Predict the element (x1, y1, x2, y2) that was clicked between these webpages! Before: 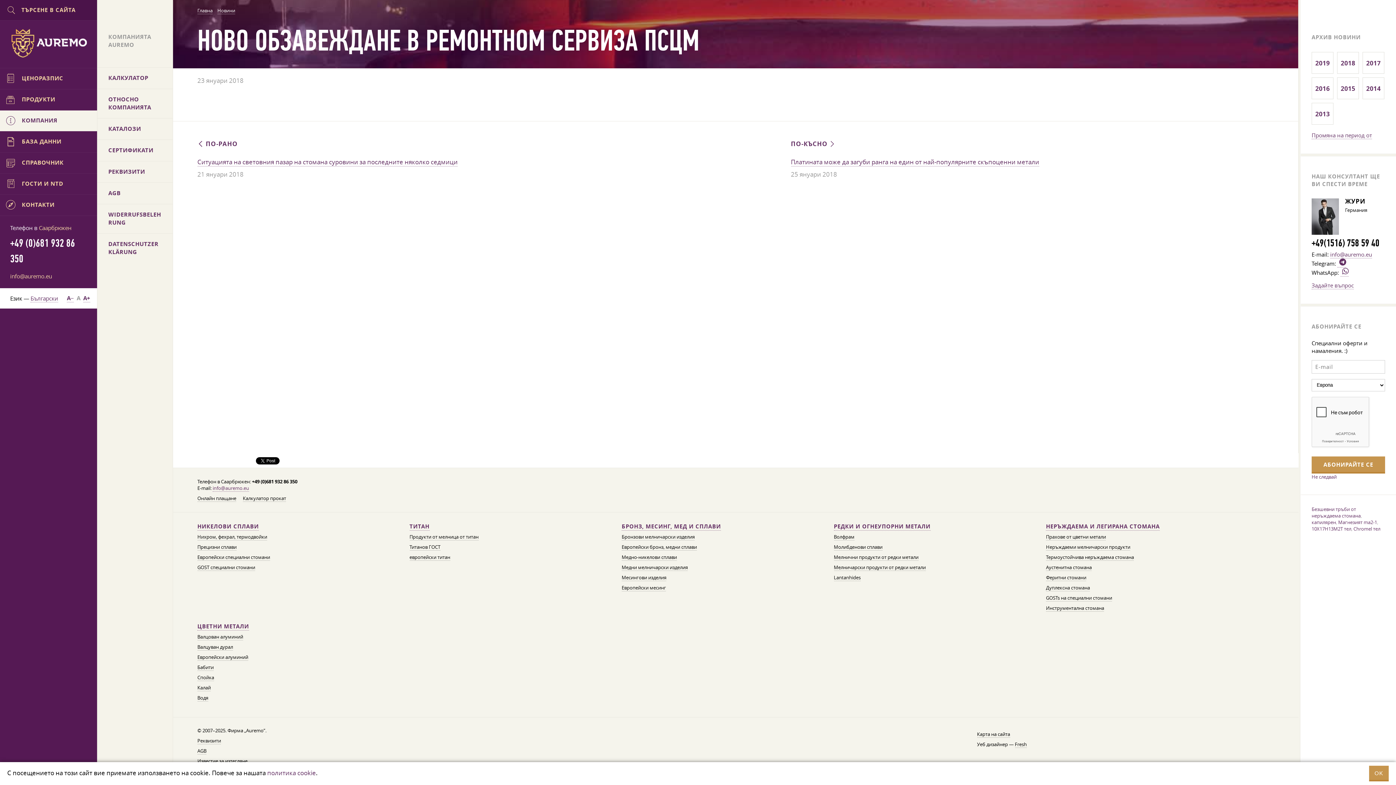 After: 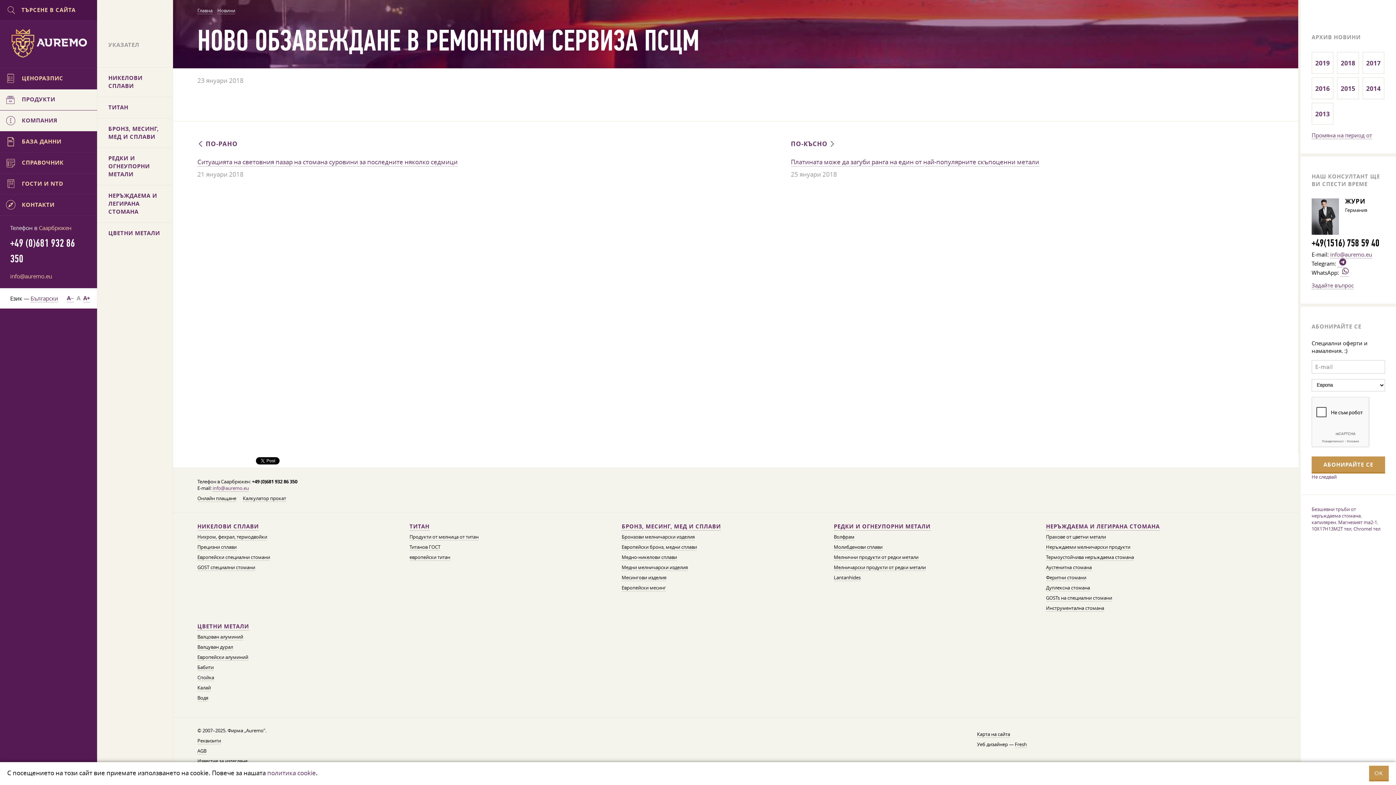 Action: bbox: (0, 89, 97, 110) label:  ПРОДУКТИ